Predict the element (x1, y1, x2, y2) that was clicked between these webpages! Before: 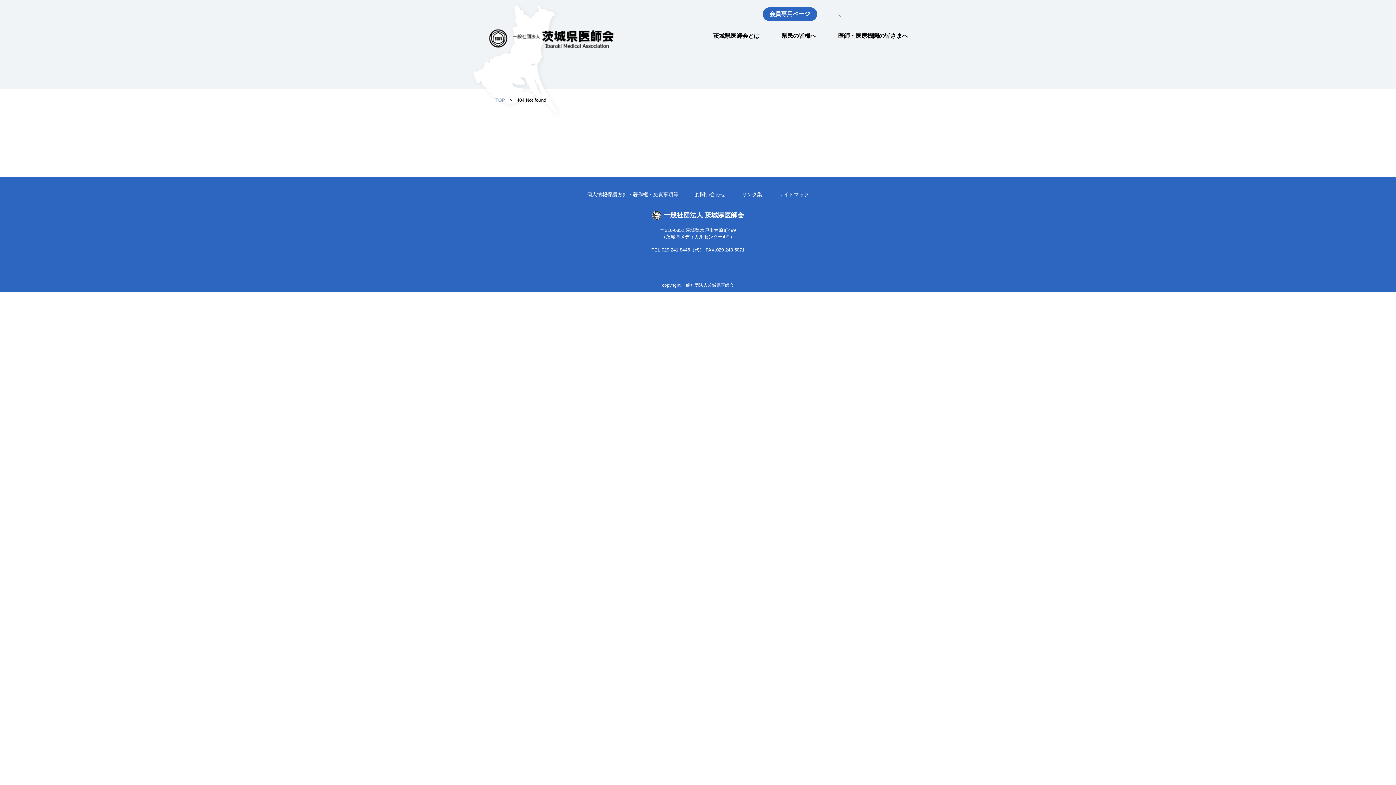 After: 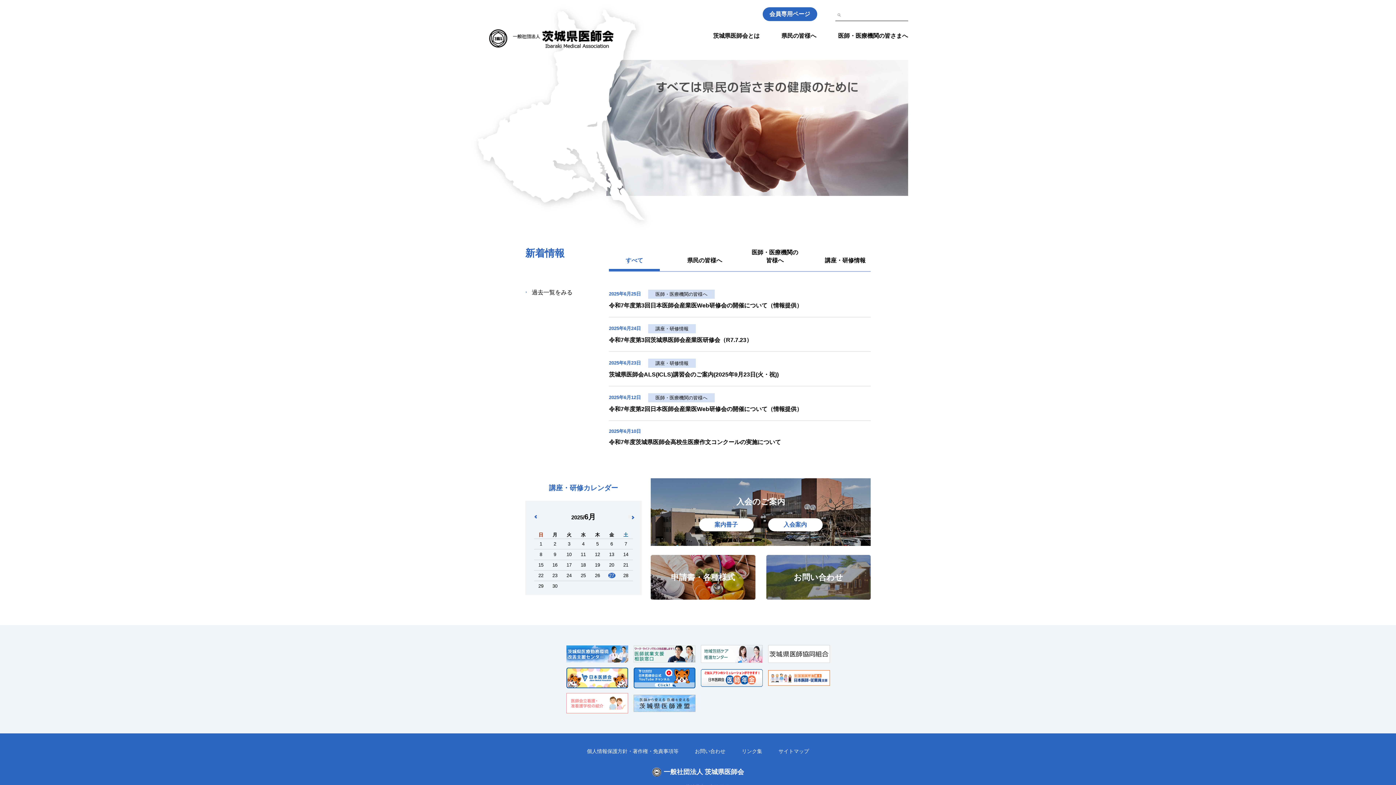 Action: bbox: (488, 28, 619, 48)